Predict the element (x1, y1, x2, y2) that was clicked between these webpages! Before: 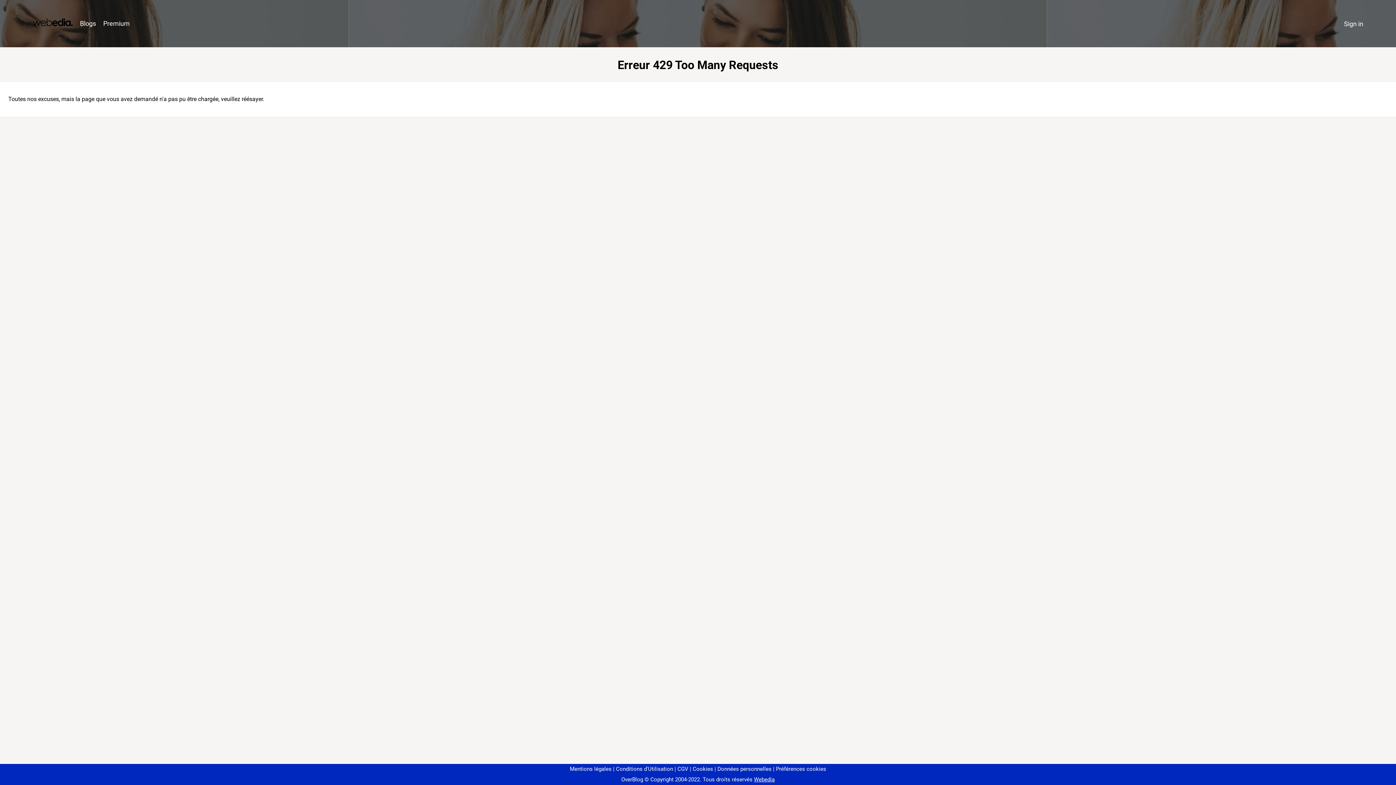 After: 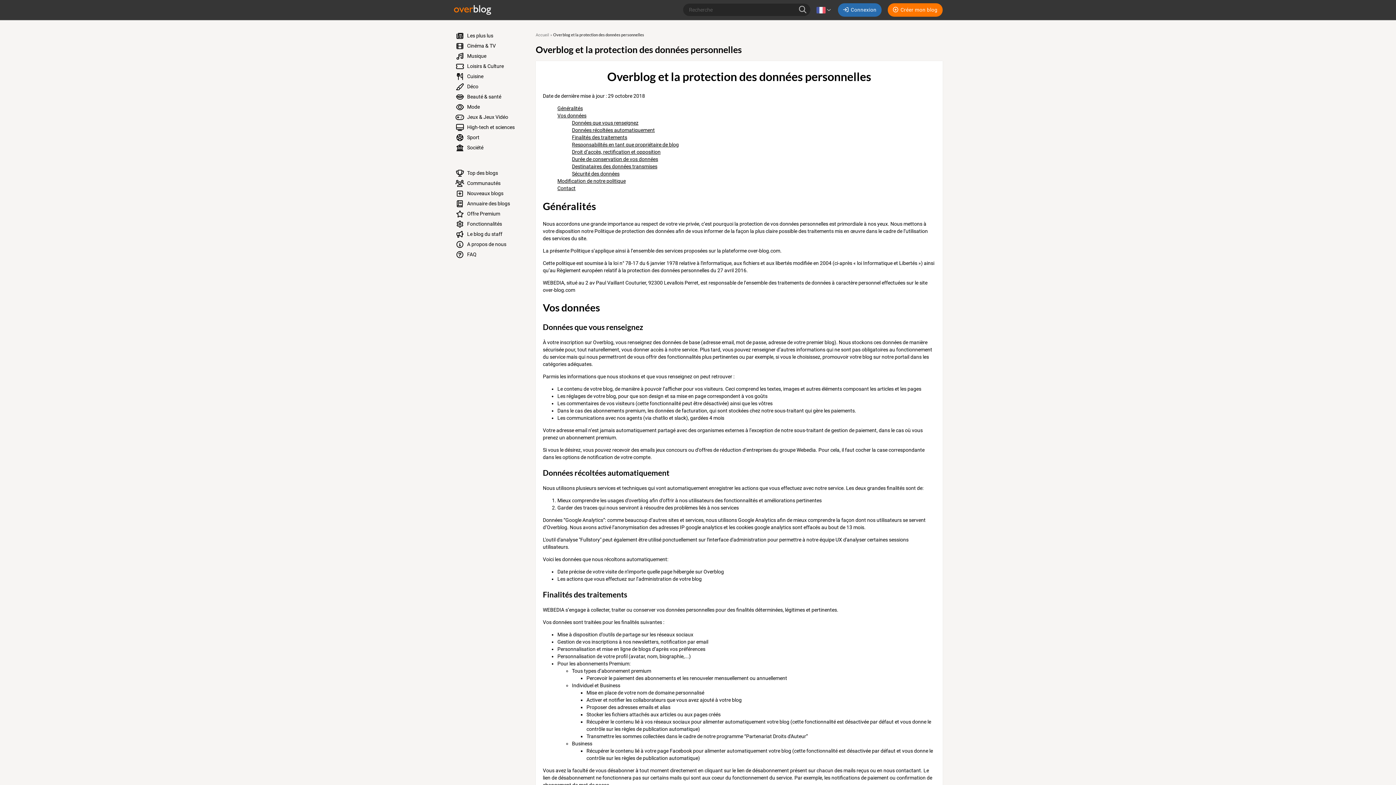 Action: bbox: (714, 766, 771, 772) label: Données personnelles